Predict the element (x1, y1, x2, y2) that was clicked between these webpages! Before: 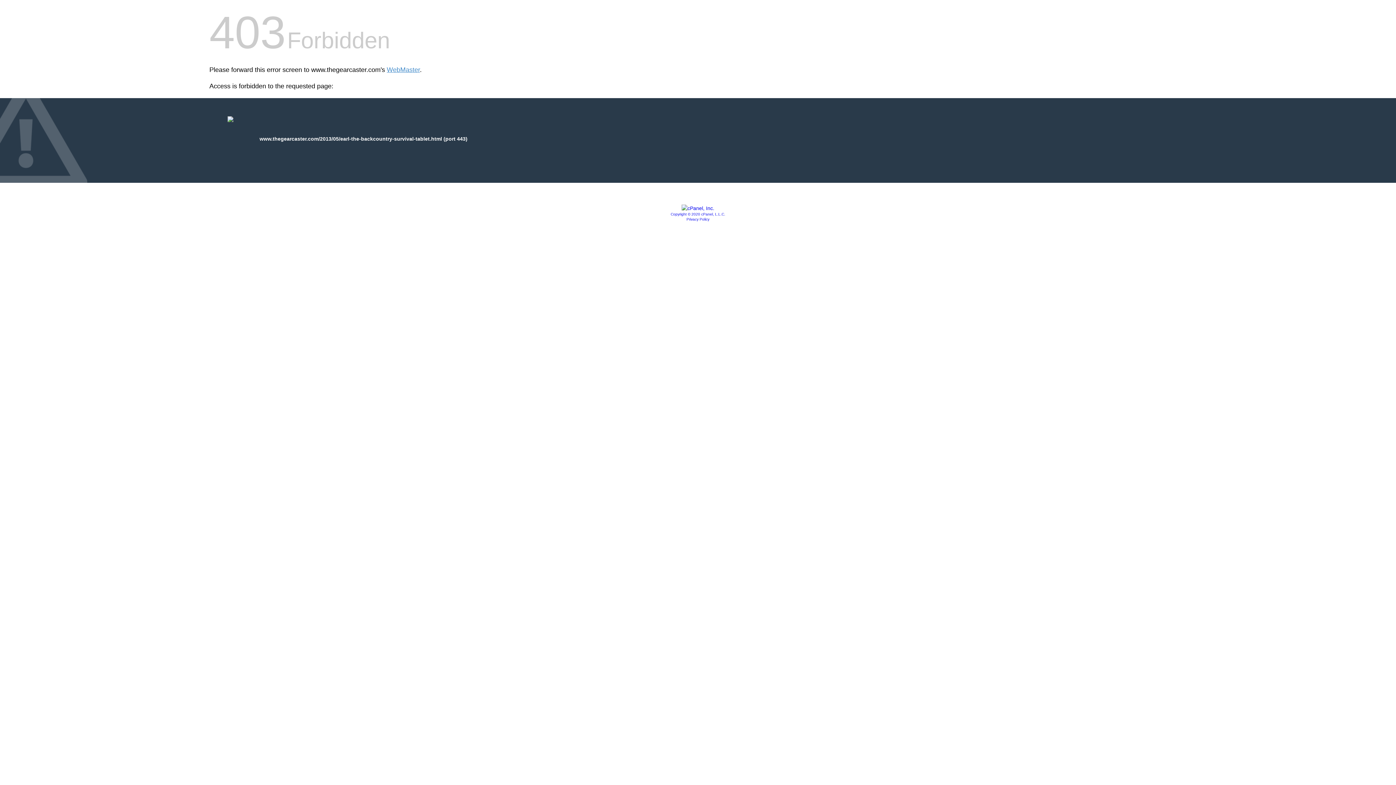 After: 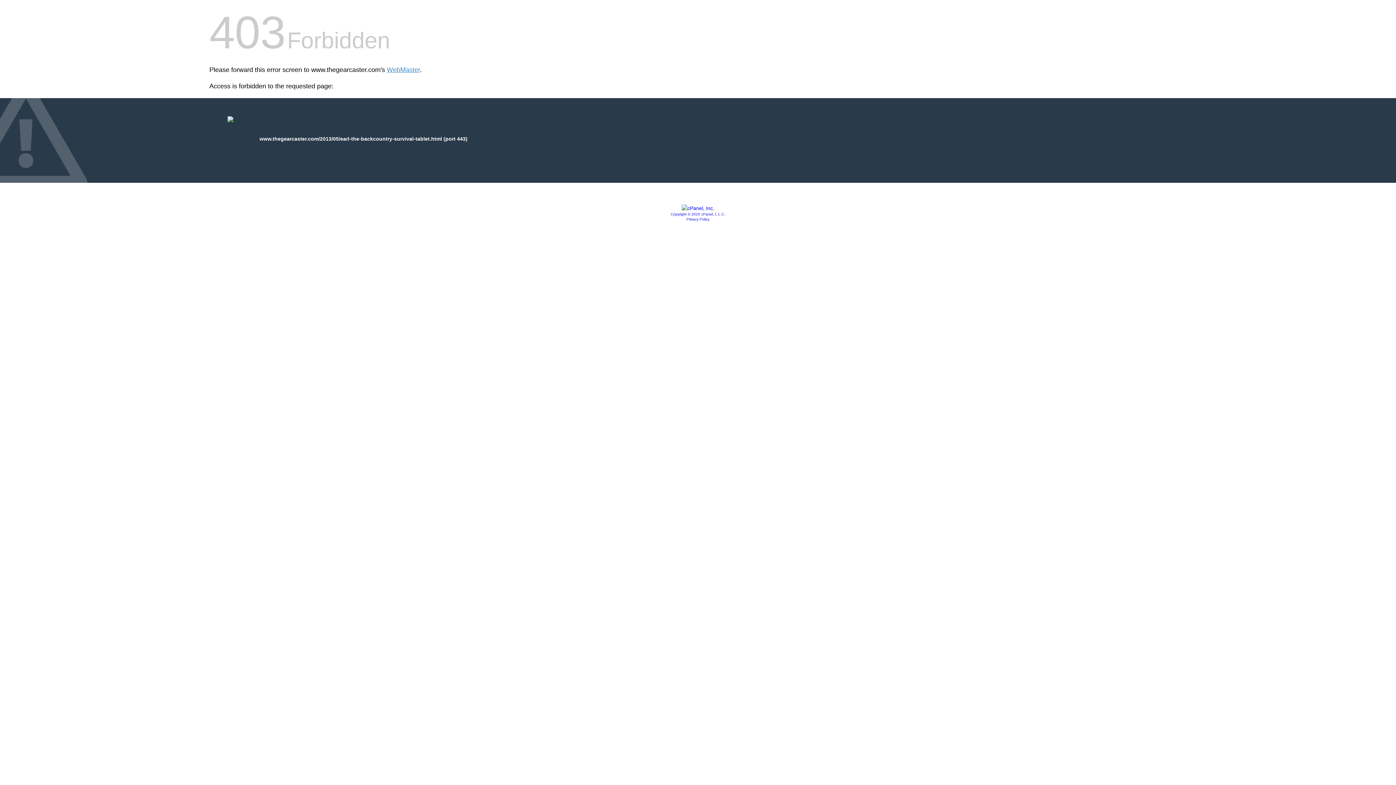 Action: bbox: (670, 212, 725, 216) label: Copyright © 2020 cPanel, L.L.C.